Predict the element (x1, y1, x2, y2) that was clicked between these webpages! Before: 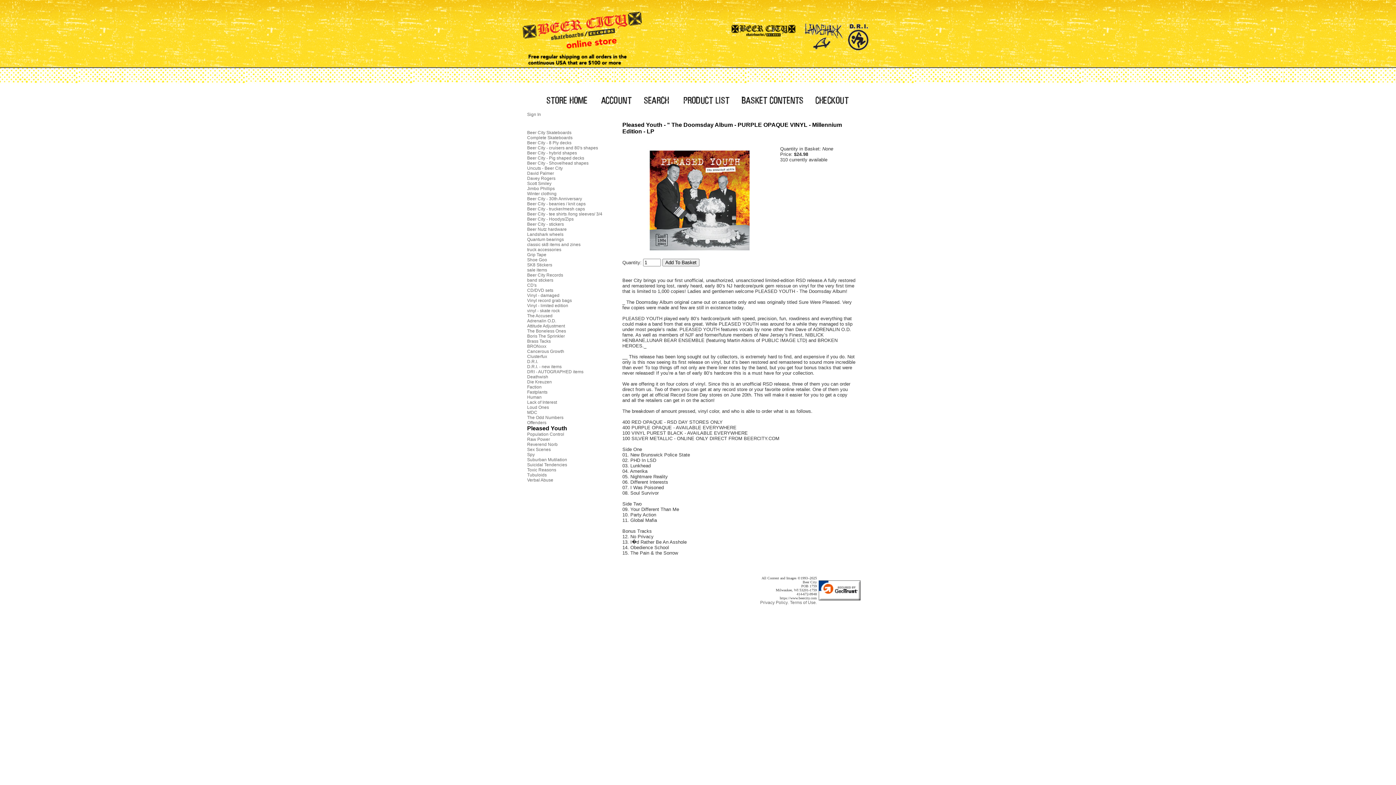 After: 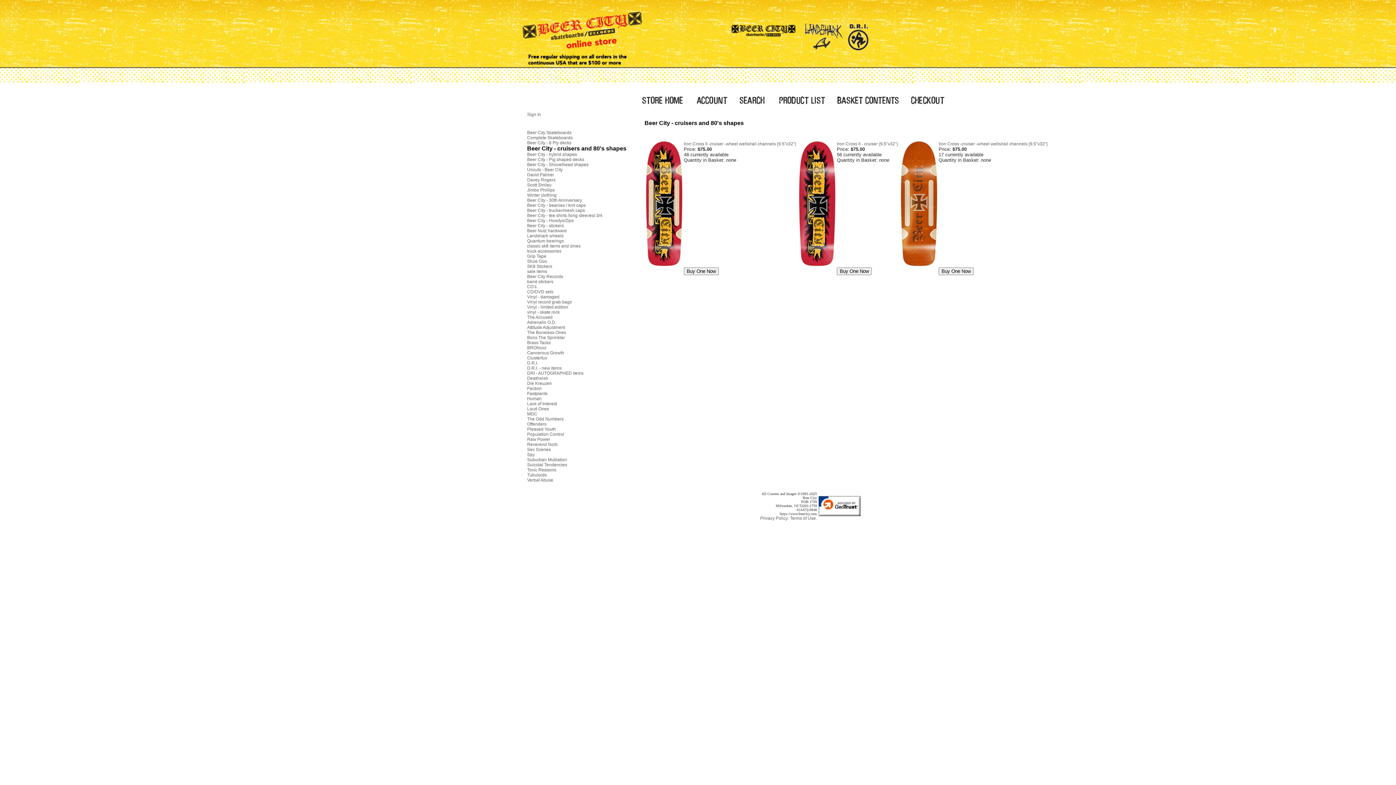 Action: bbox: (527, 145, 598, 150) label: Beer City - cruisers and 80's shapes